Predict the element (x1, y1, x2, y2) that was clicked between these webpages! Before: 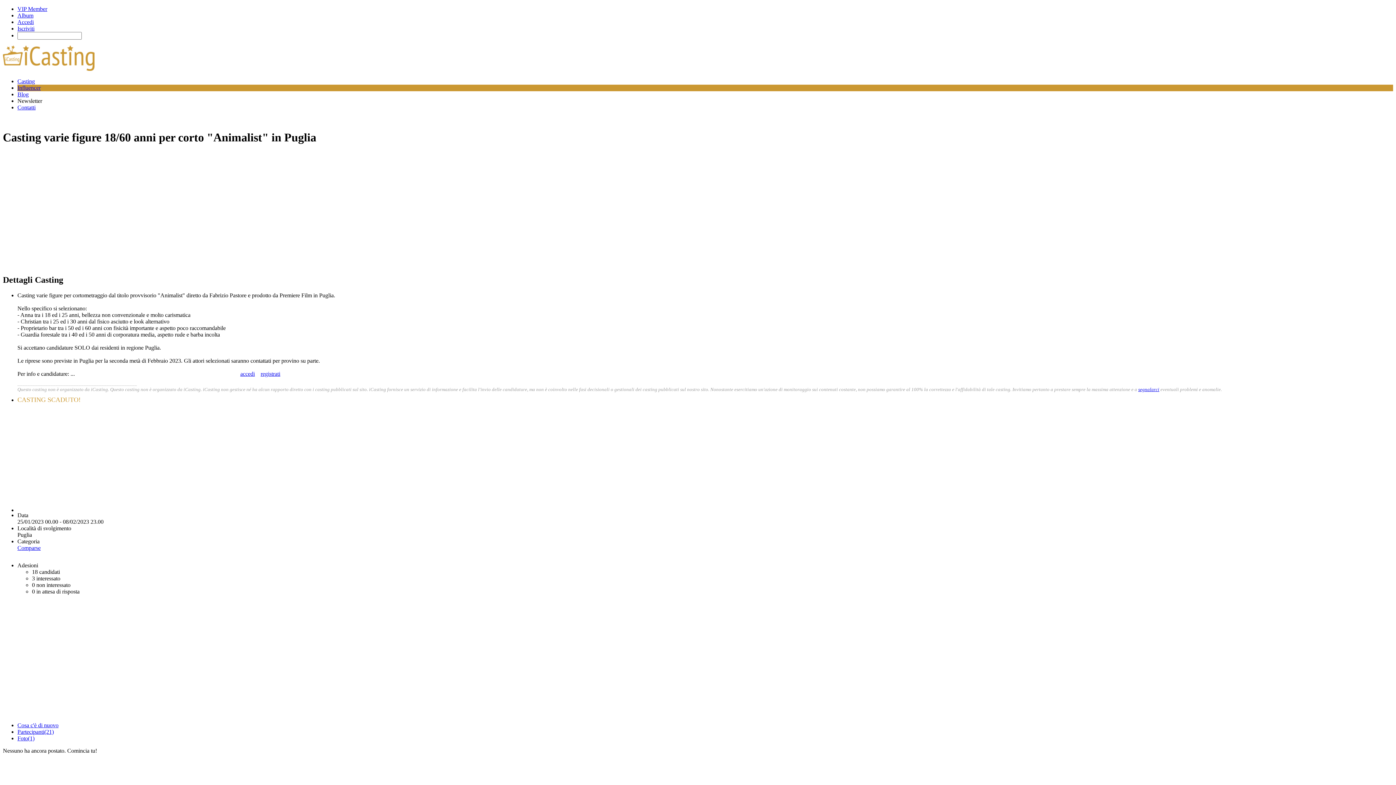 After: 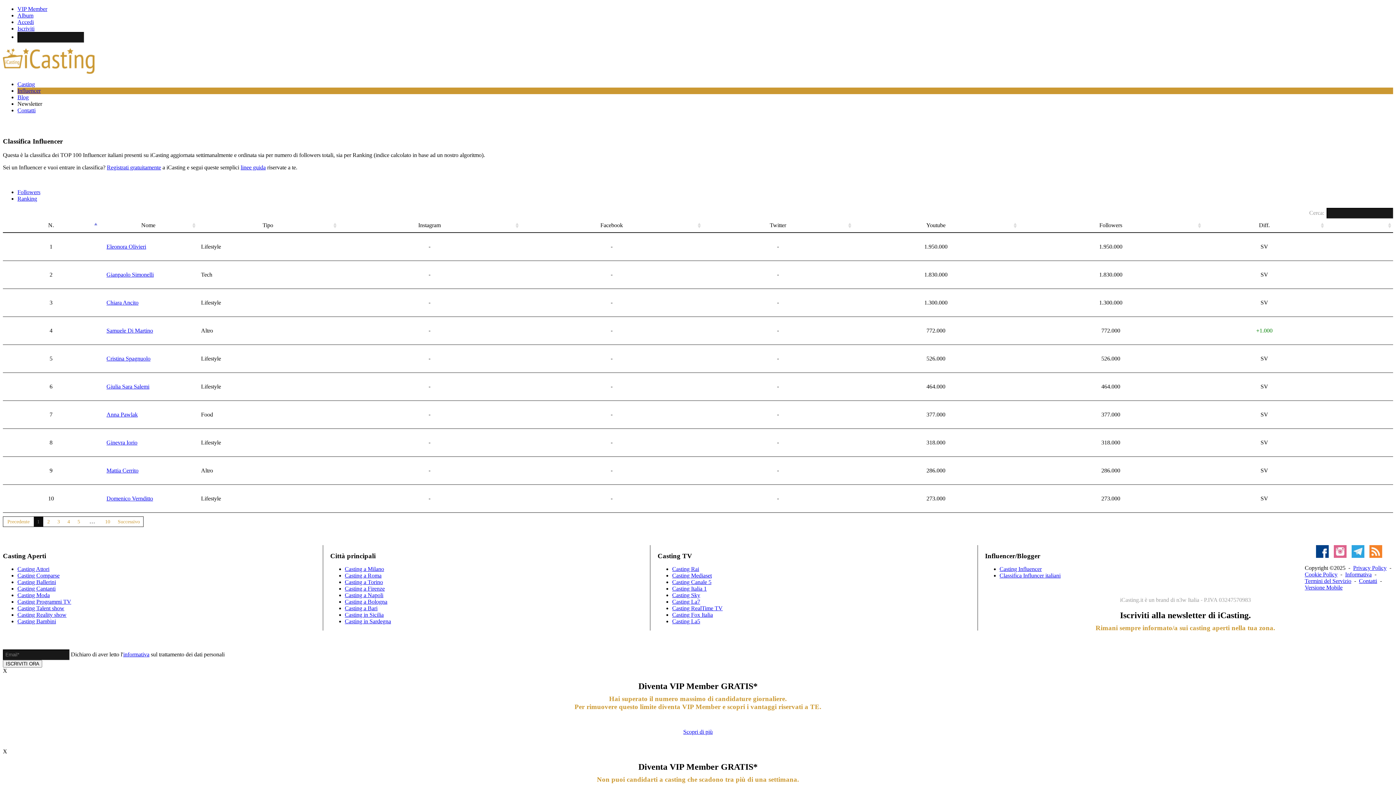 Action: bbox: (17, 84, 40, 90) label: Influencer